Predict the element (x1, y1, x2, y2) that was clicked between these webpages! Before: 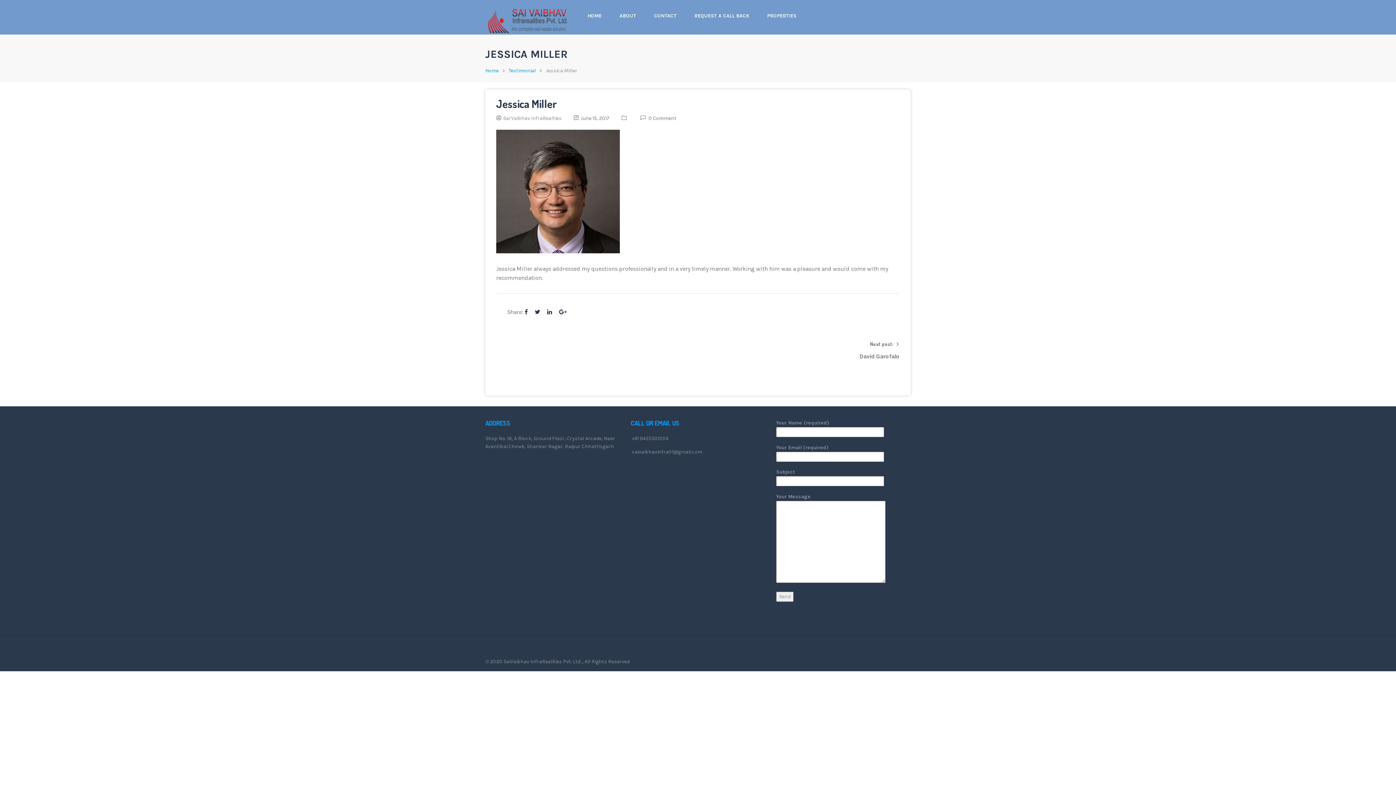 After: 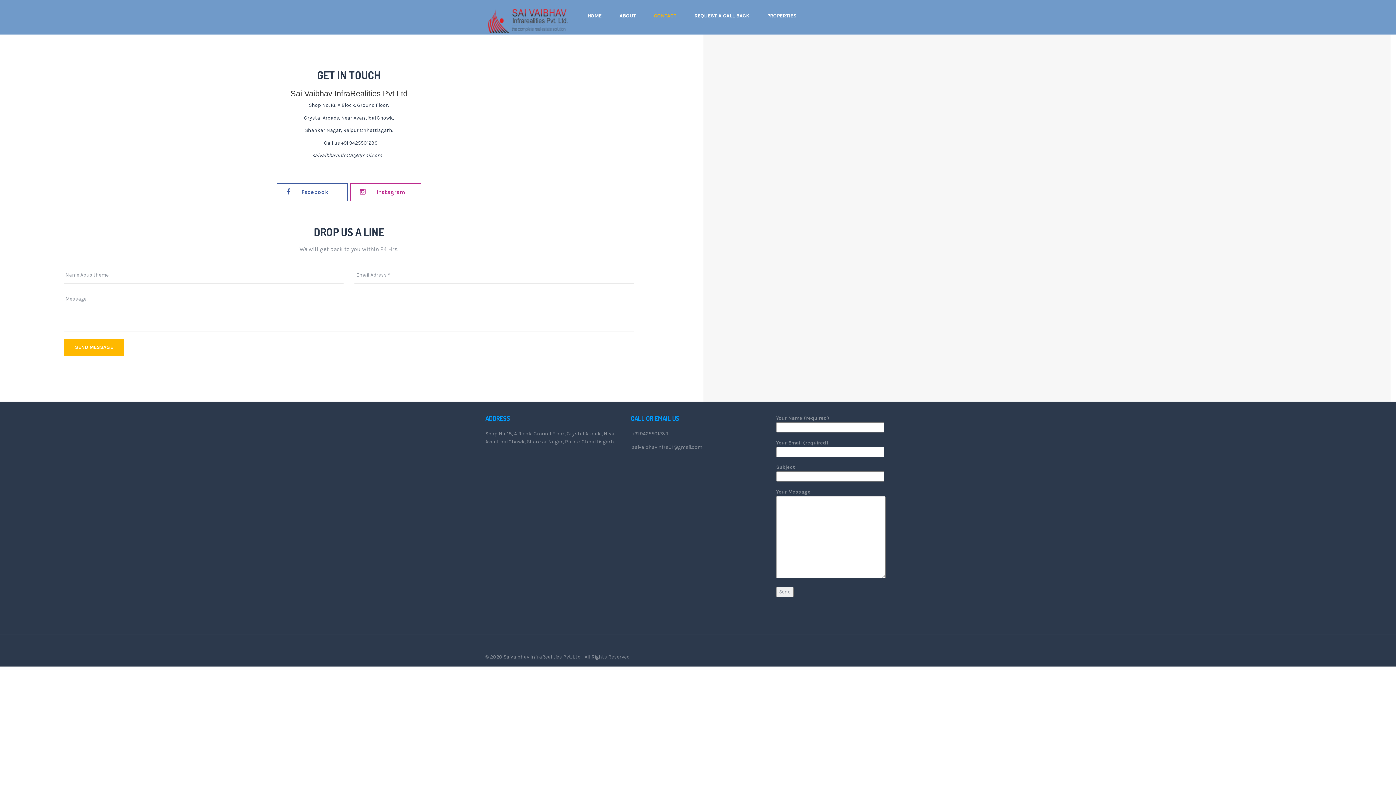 Action: bbox: (654, 0, 676, 31) label: CONTACT